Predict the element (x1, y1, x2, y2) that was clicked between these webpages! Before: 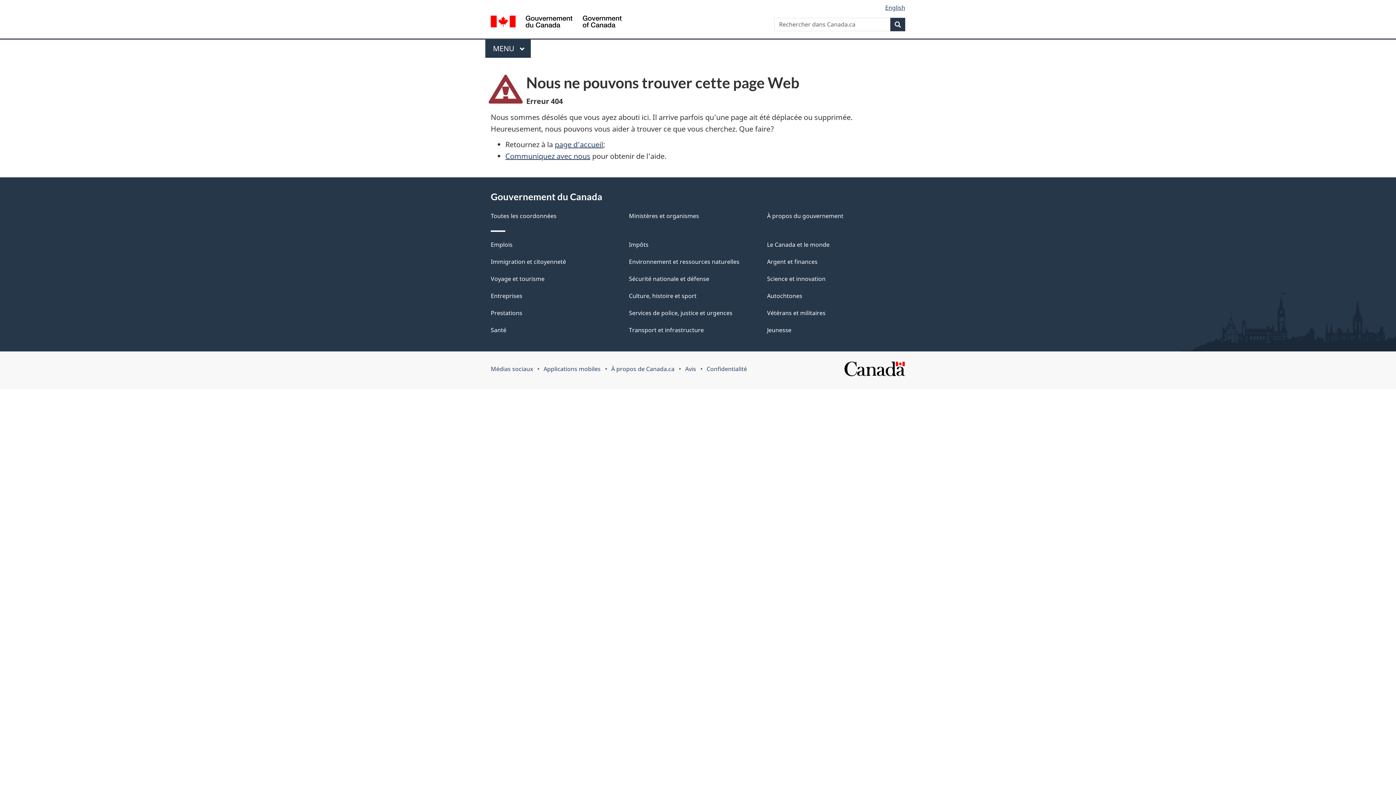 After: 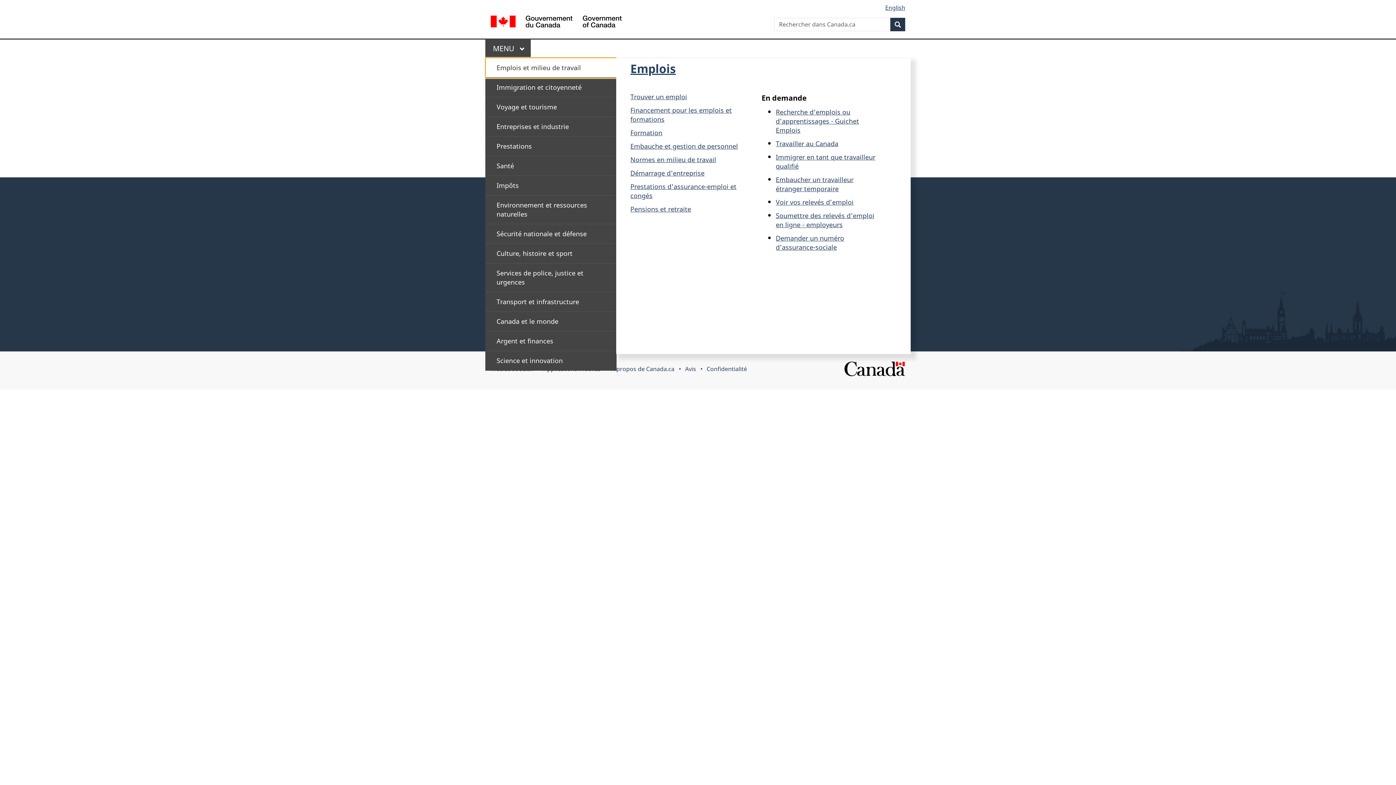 Action: bbox: (485, 39, 530, 57) label: Menu principal. Appuyez sur la barre d'espacement pour ouvrir ou sur la touche d'échappement pour fermer le menu. Utilisez les flèches haut et bas pour choisir un élément de sous-menu. Appuyez sur la touche Entrée ou sur la flèche vers la droite pour le développer, ou sur la flèche vers la gauche ou la touche Échap pour le réduire. Utilisez les flèches haut et bas pour choisir un élément de ce niveau et la touche Entrée pour y accéder.